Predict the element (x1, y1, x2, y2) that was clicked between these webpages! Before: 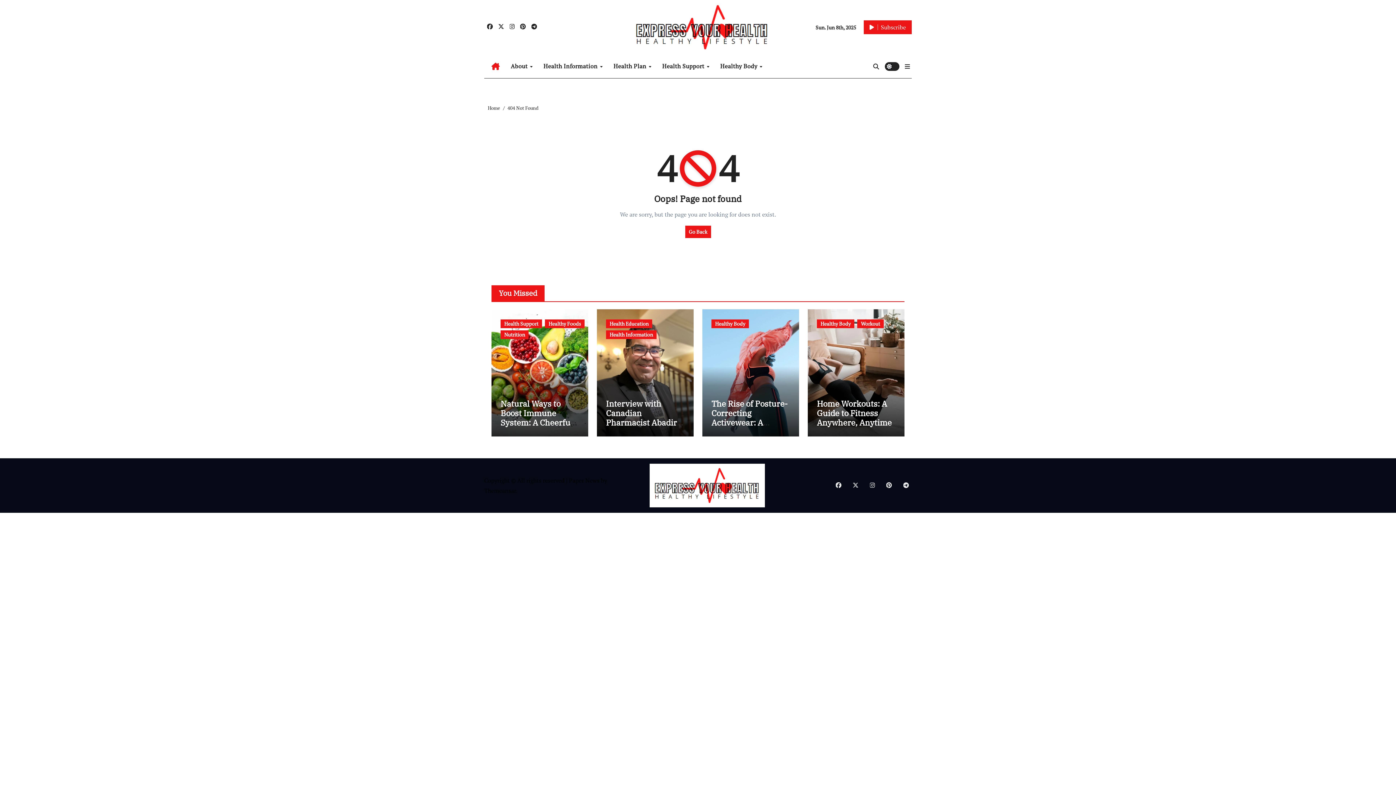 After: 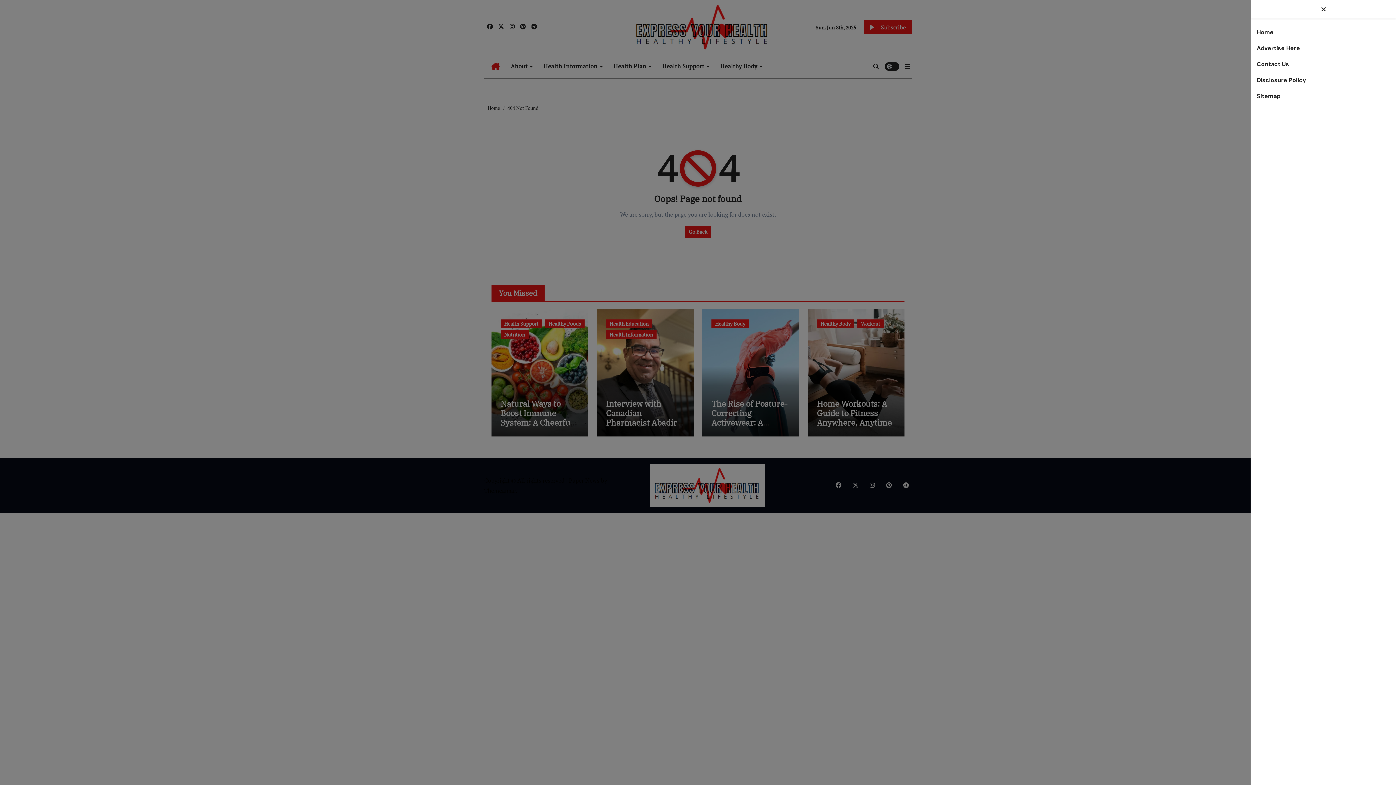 Action: bbox: (905, 61, 910, 71)